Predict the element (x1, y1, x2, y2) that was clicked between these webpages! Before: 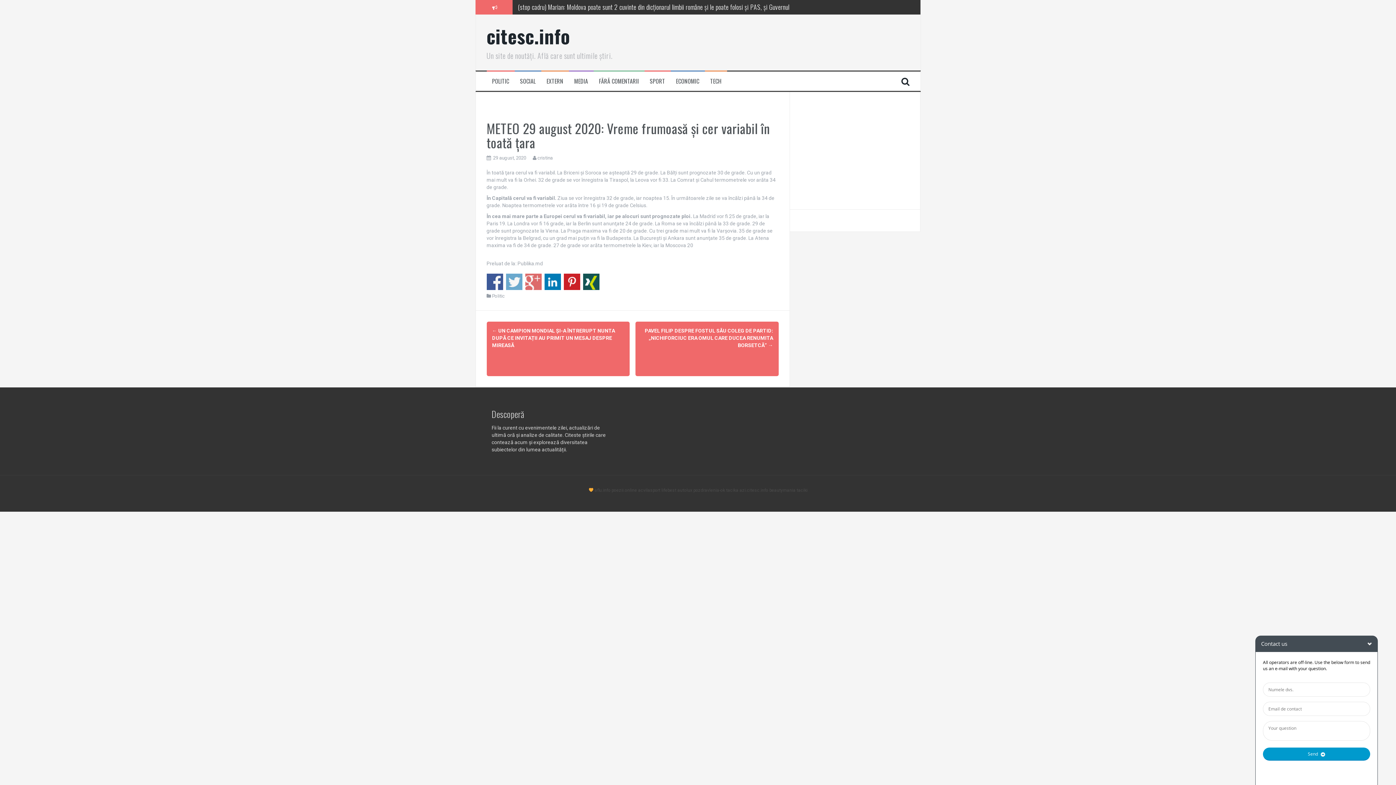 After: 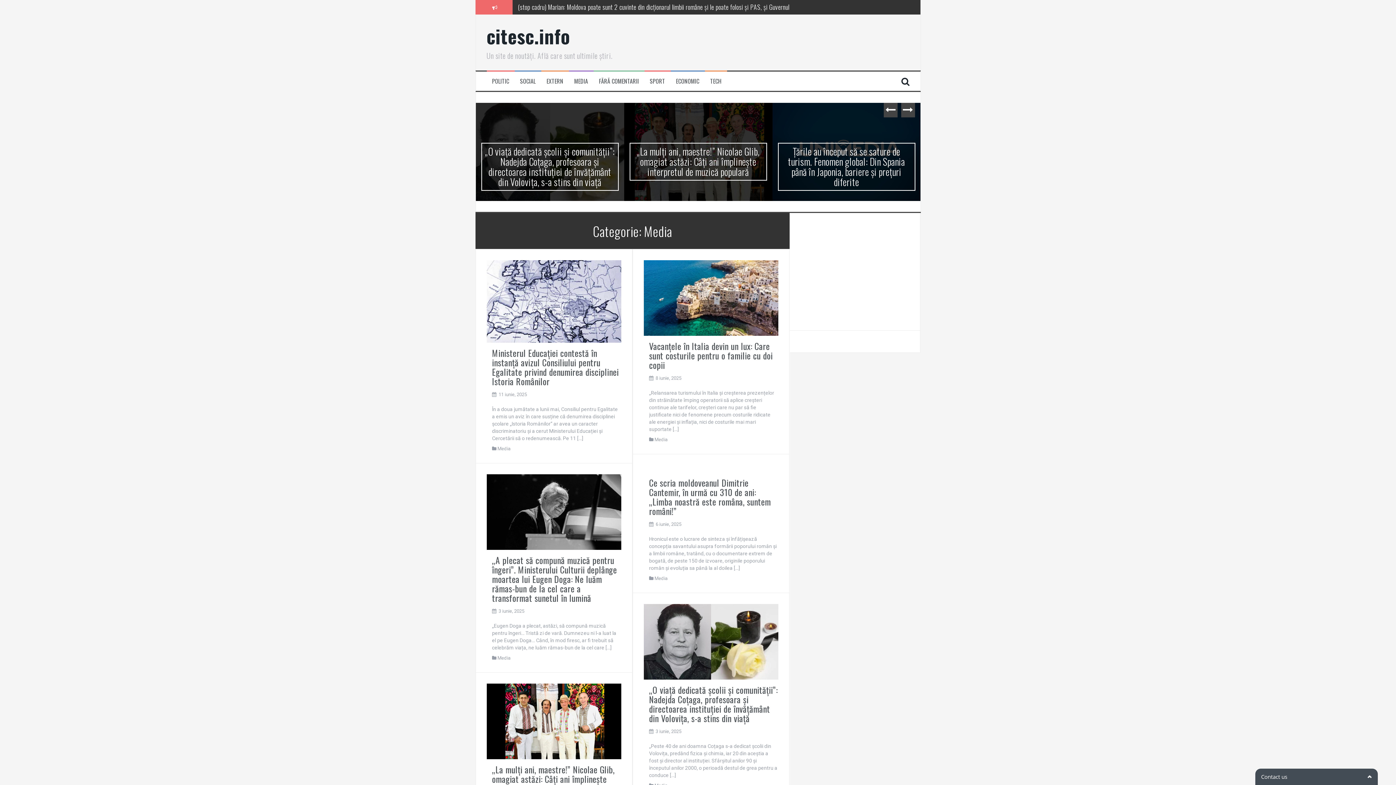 Action: label: MEDIA bbox: (574, 77, 588, 85)